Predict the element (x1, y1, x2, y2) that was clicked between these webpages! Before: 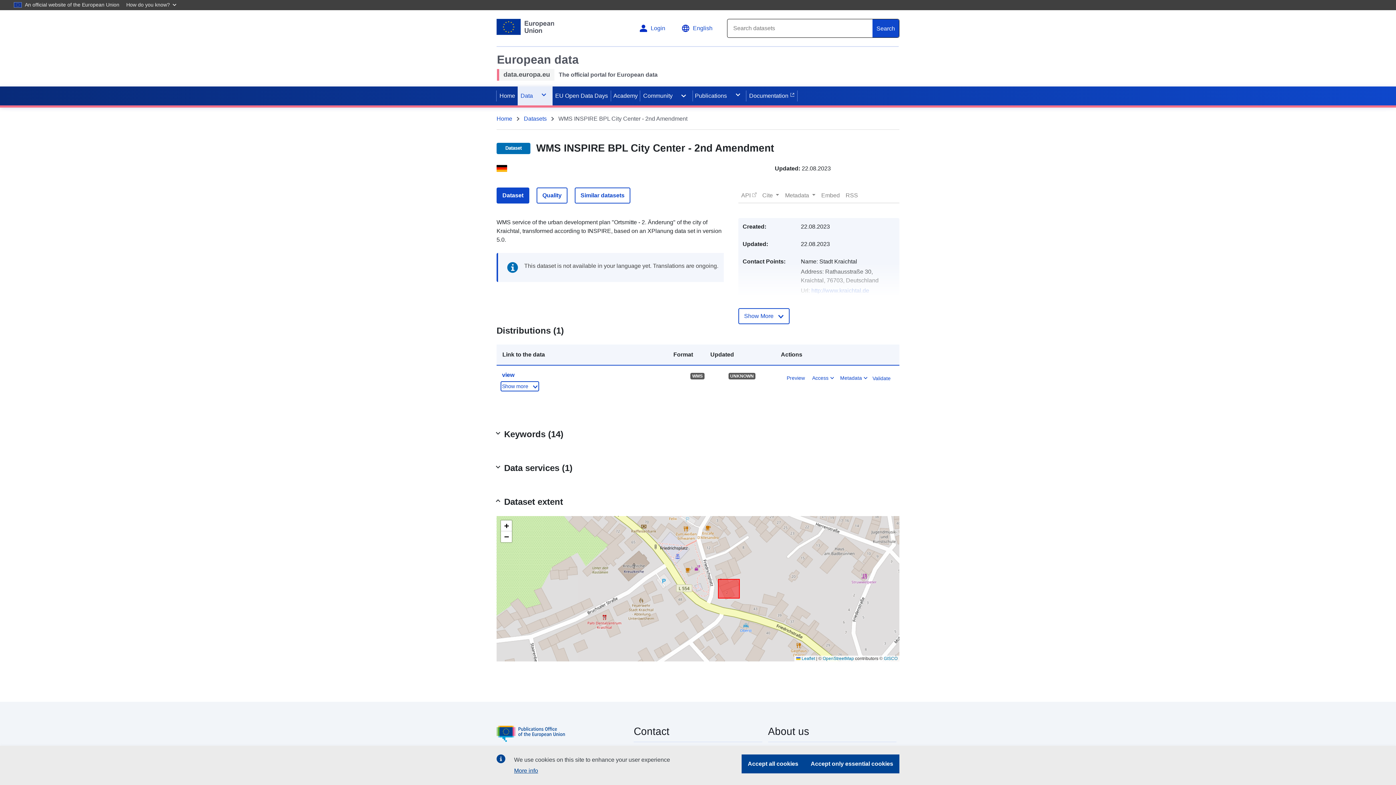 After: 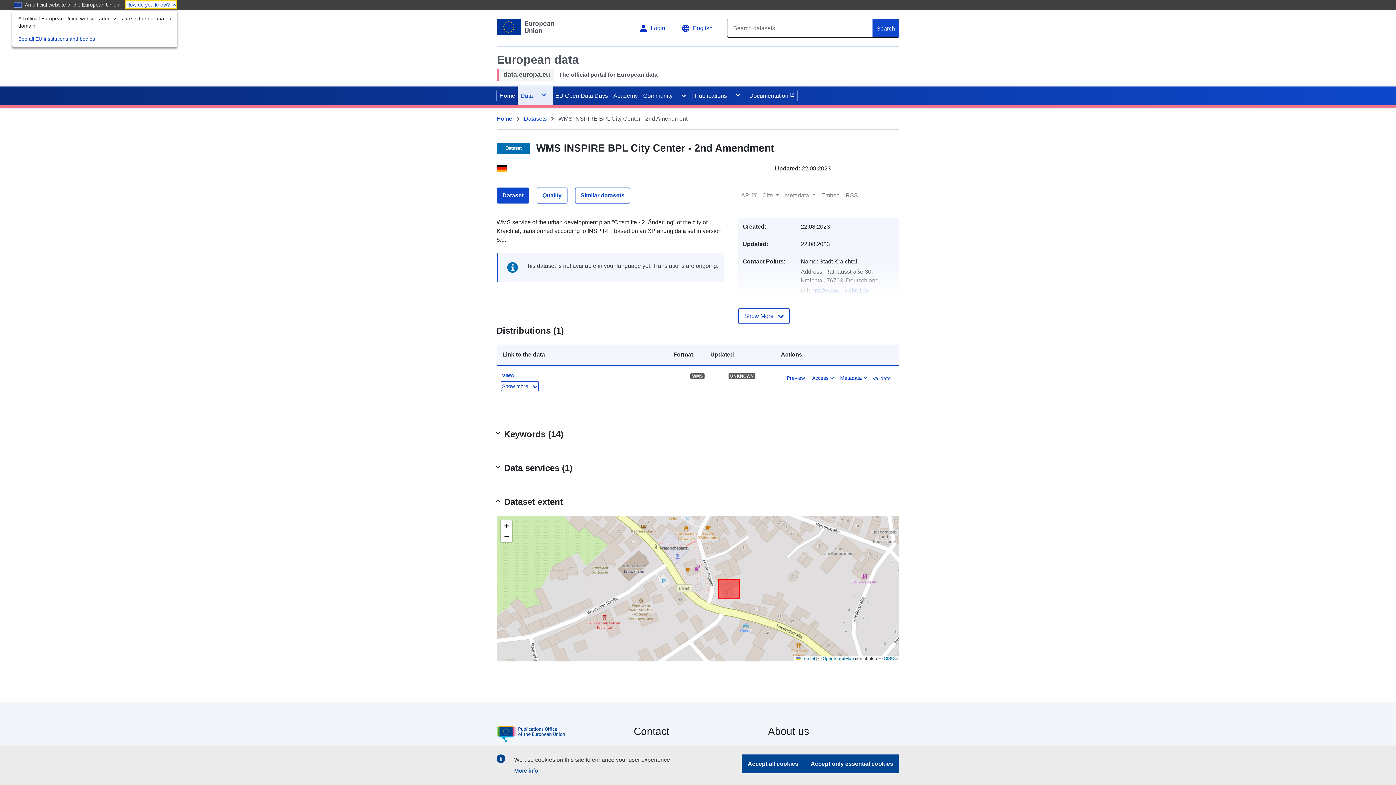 Action: bbox: (125, 0, 177, 9) label: How do you know?